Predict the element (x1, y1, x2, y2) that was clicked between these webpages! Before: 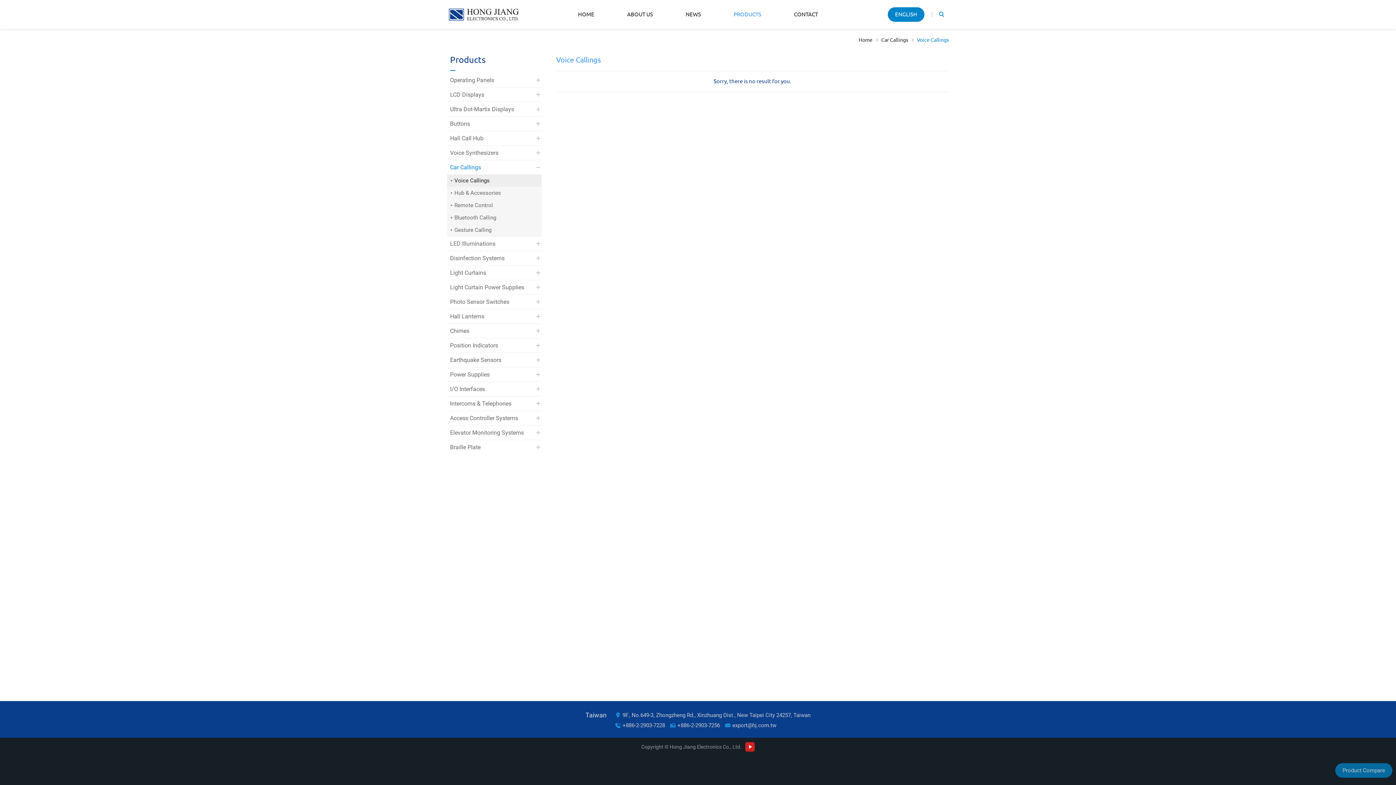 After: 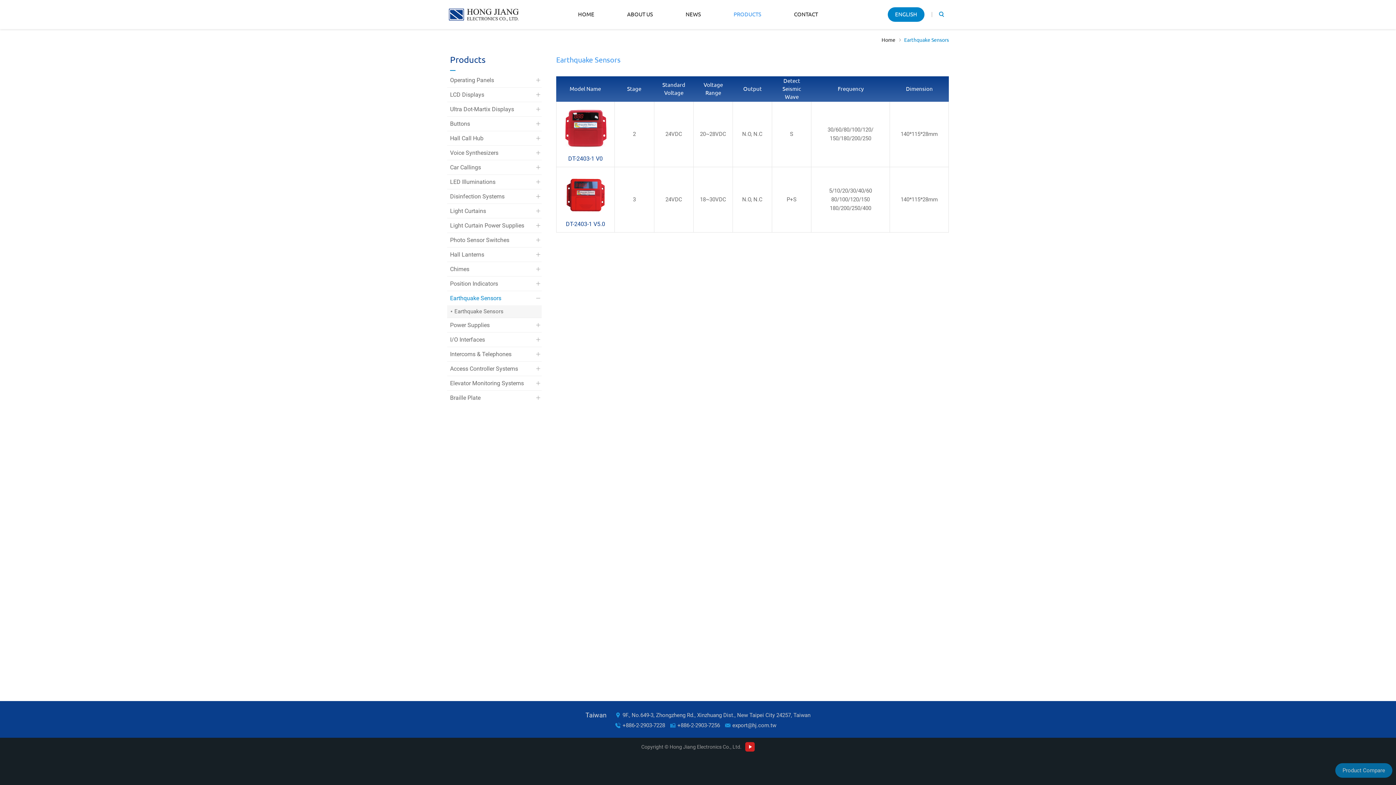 Action: bbox: (447, 353, 541, 367) label: Earthquake Sensors